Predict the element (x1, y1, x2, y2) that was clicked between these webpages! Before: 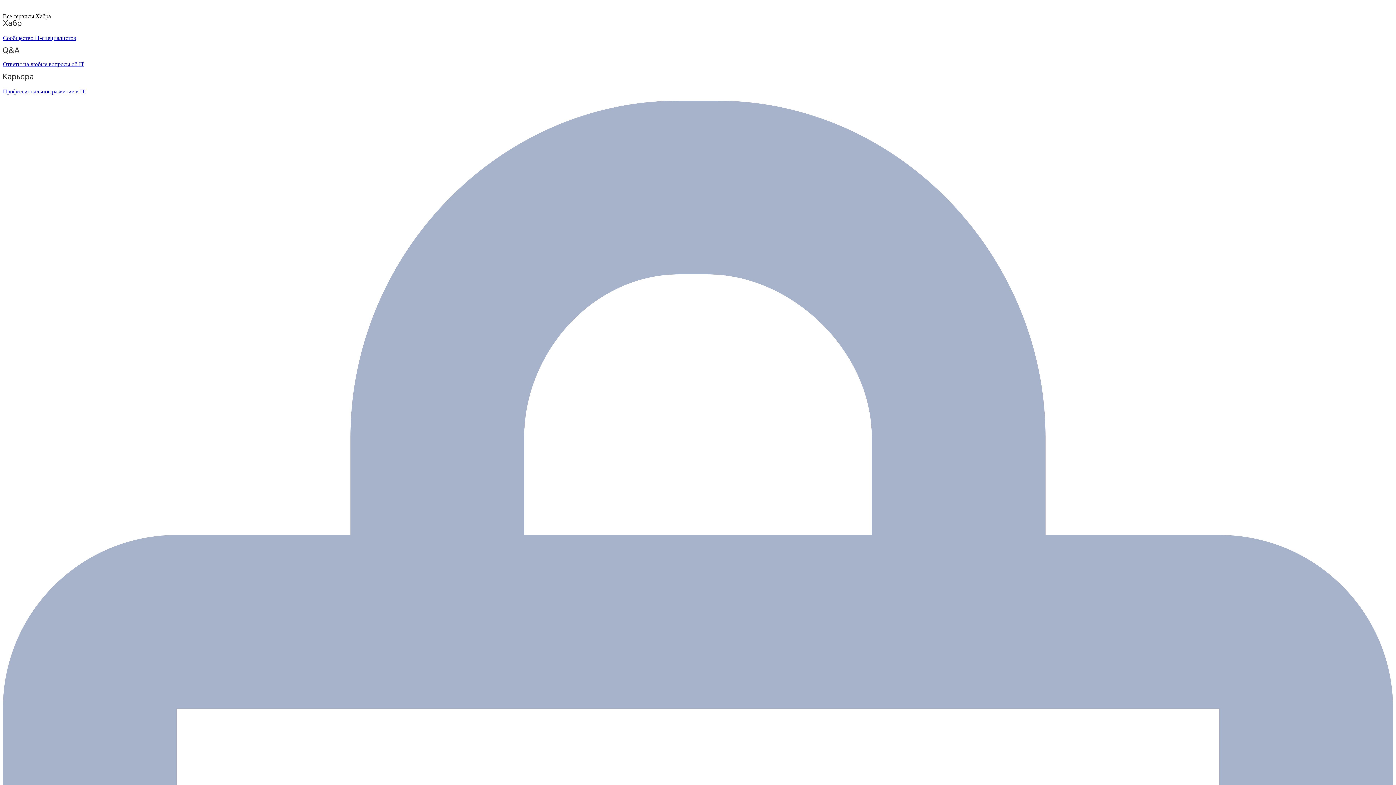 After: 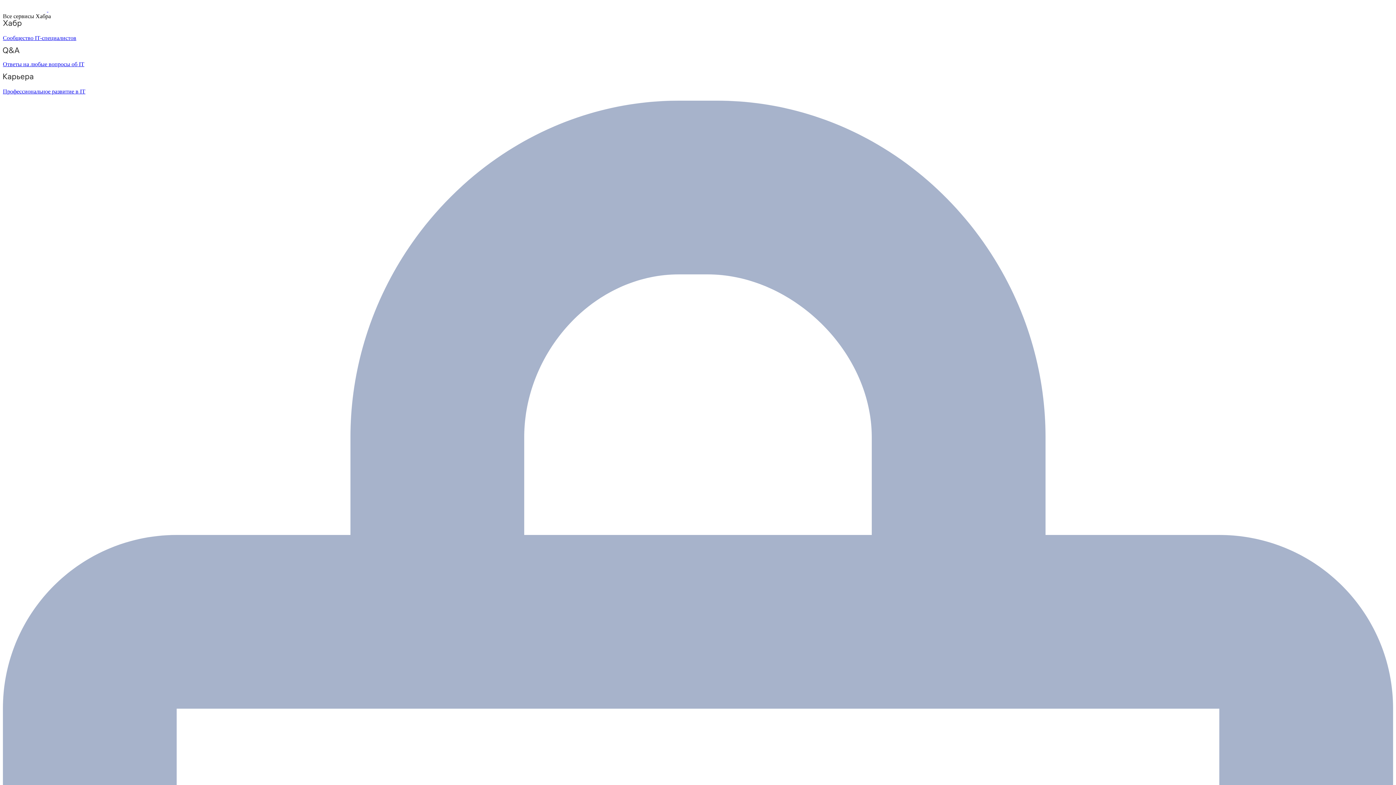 Action: label: Ответы на любые вопросы об IT bbox: (2, 47, 1393, 67)